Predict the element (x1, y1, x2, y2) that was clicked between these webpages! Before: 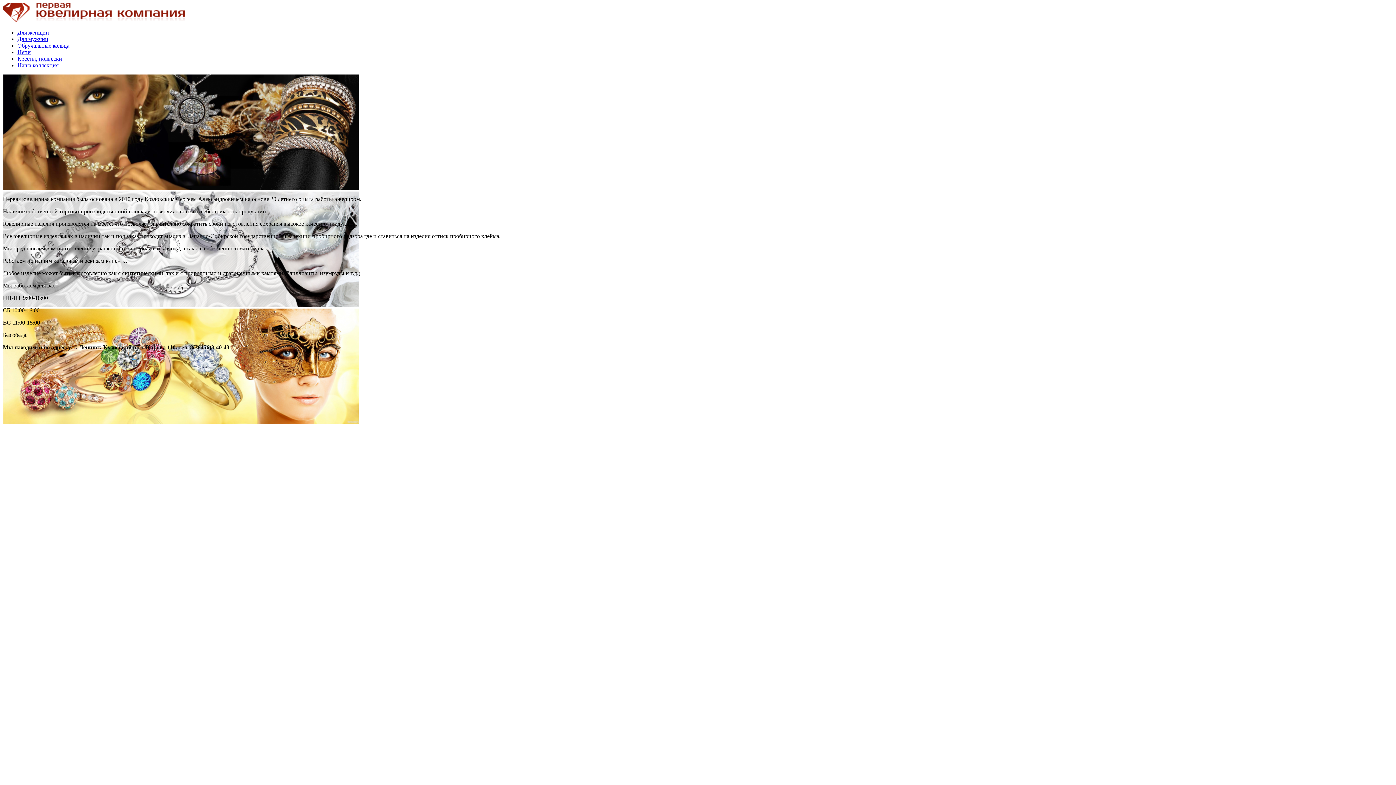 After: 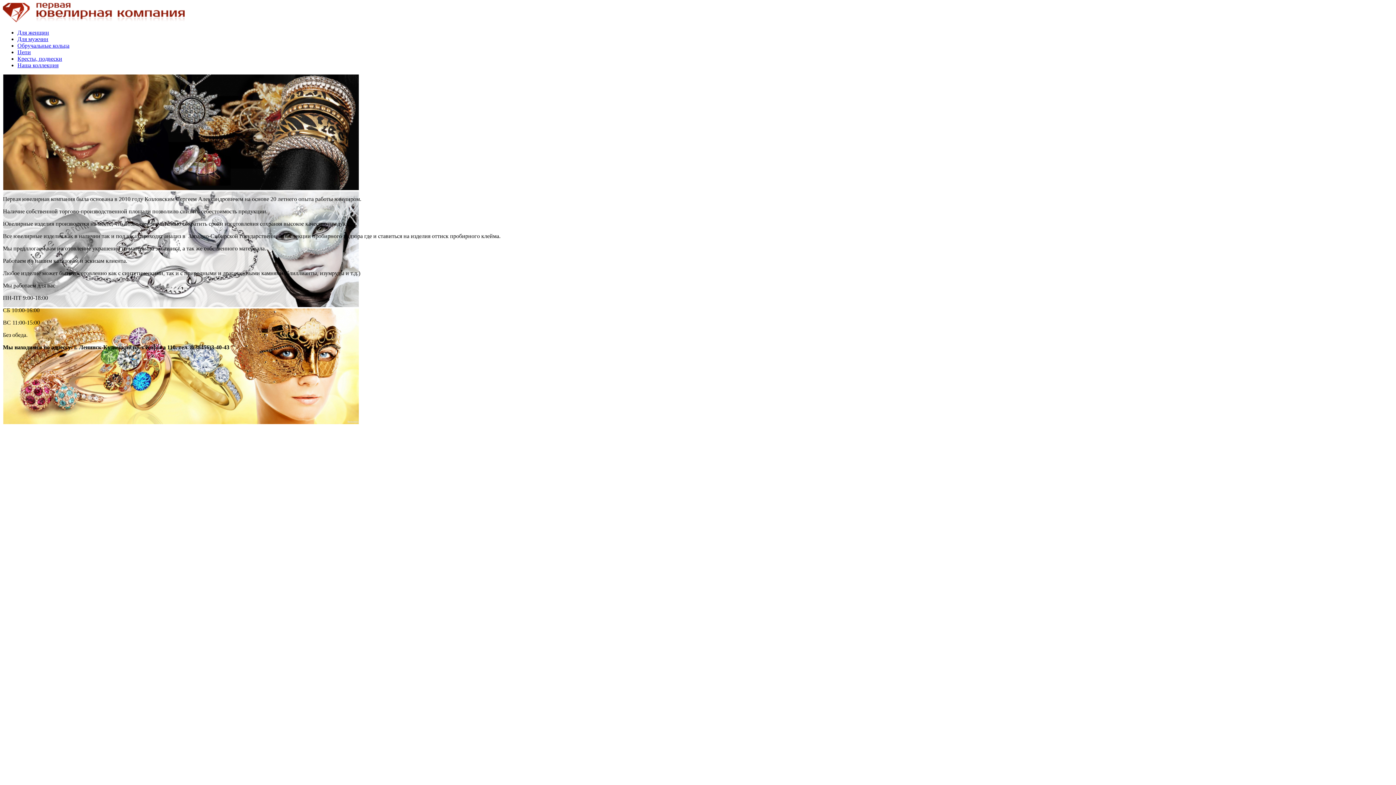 Action: bbox: (2, 17, 184, 23)